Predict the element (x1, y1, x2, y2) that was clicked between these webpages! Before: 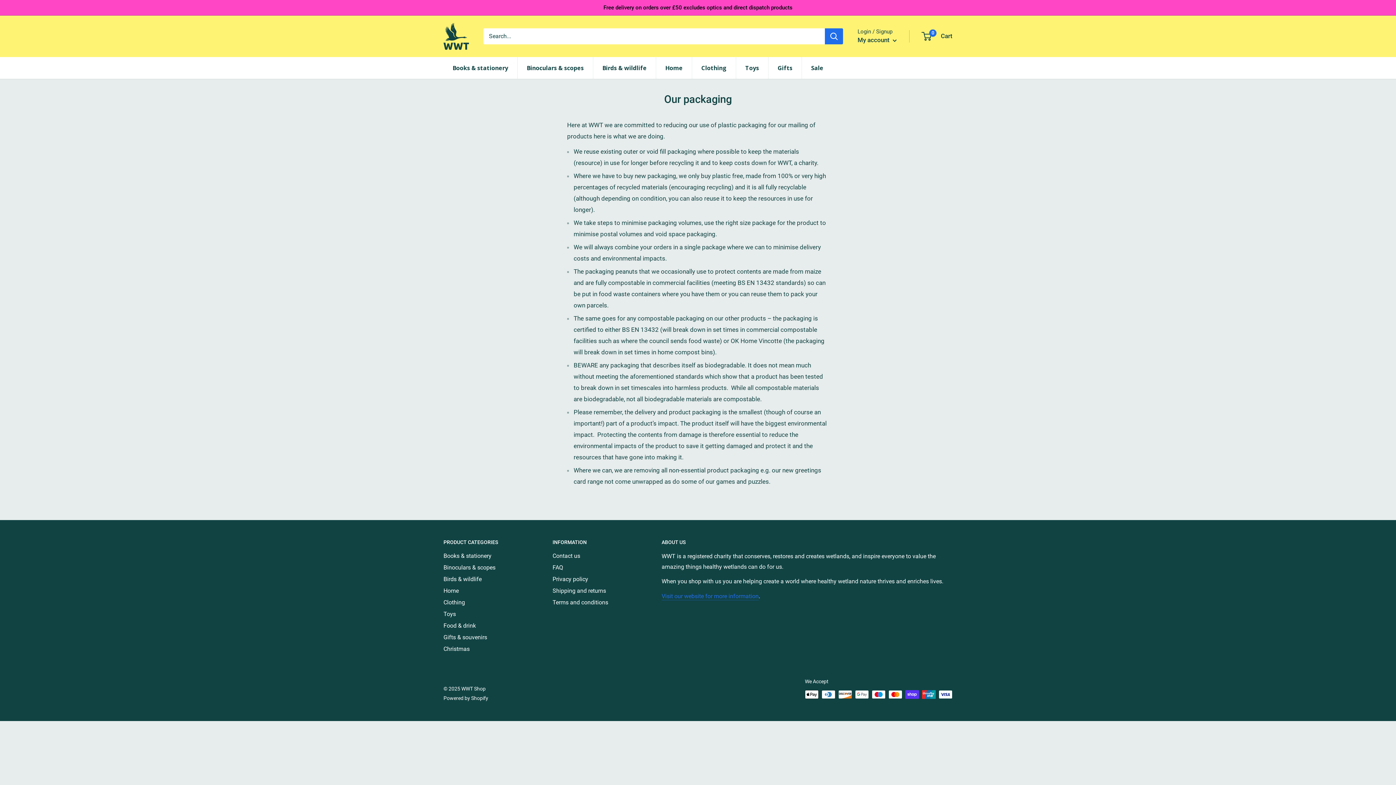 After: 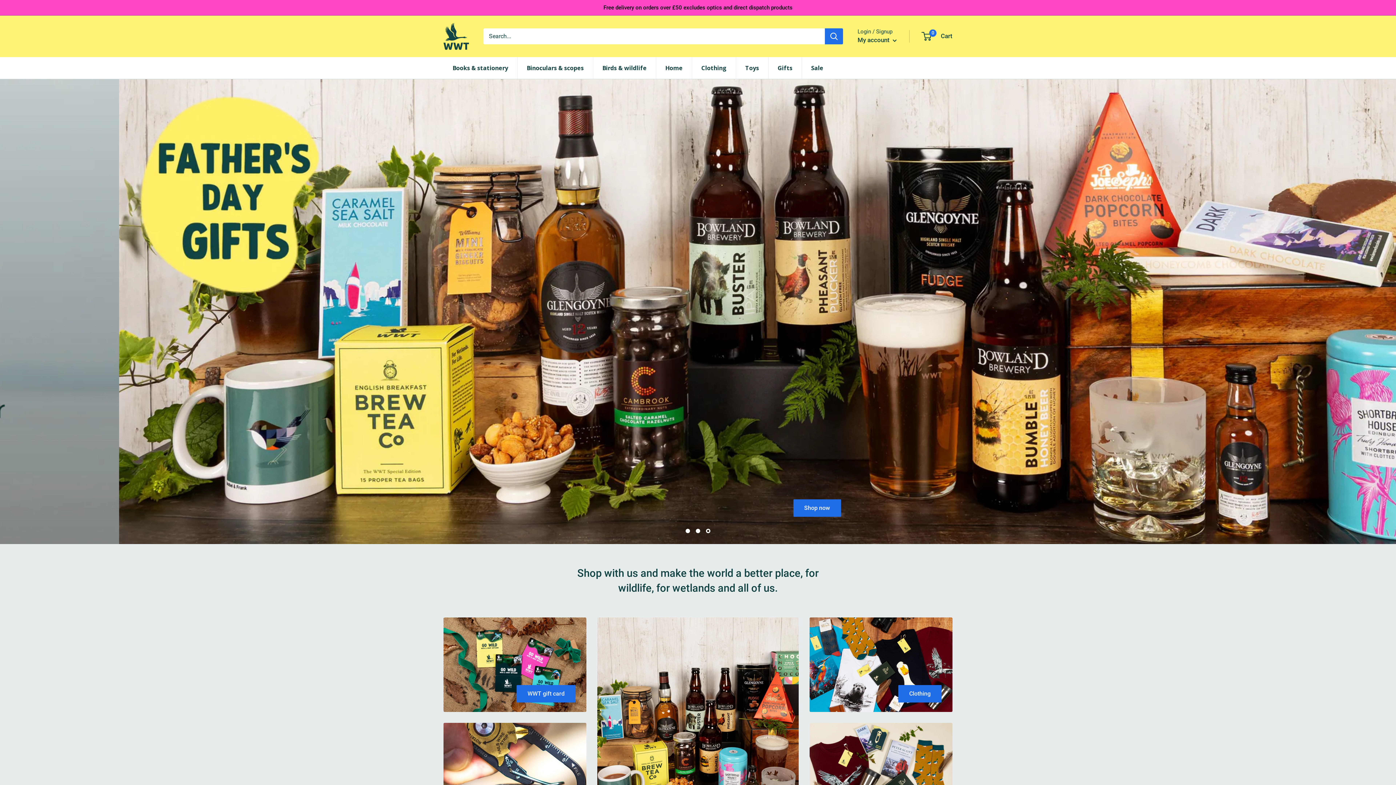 Action: bbox: (443, 22, 469, 49)